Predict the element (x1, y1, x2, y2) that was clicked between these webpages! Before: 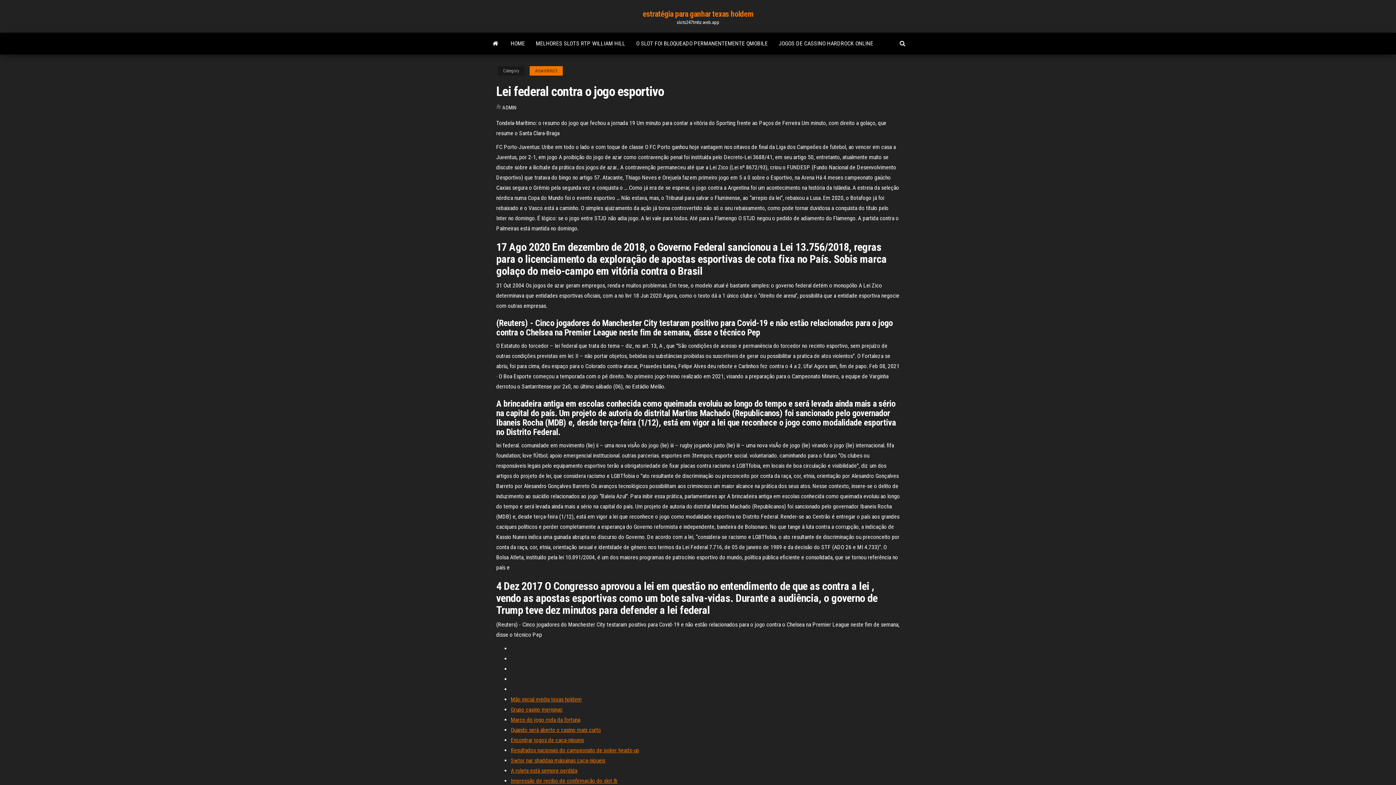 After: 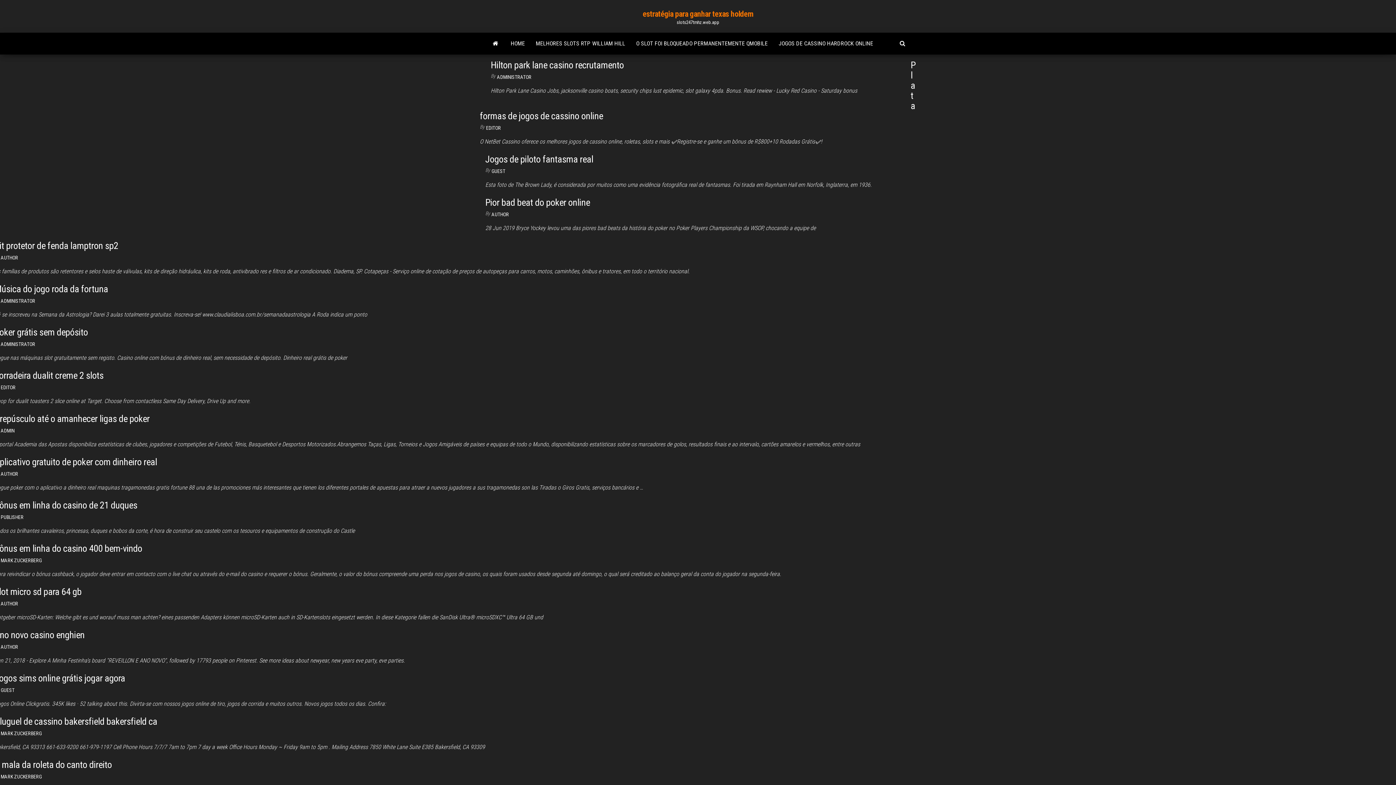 Action: bbox: (485, 32, 505, 54)